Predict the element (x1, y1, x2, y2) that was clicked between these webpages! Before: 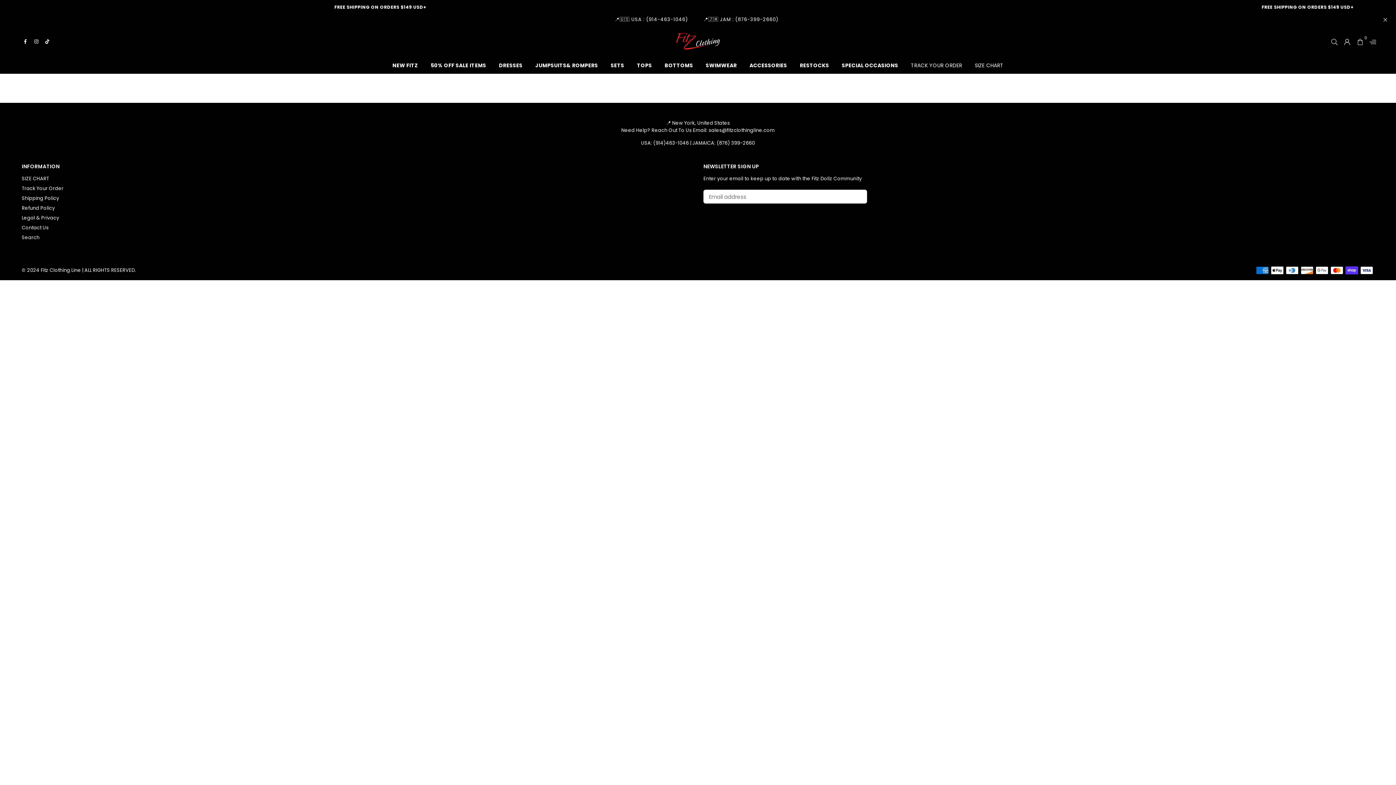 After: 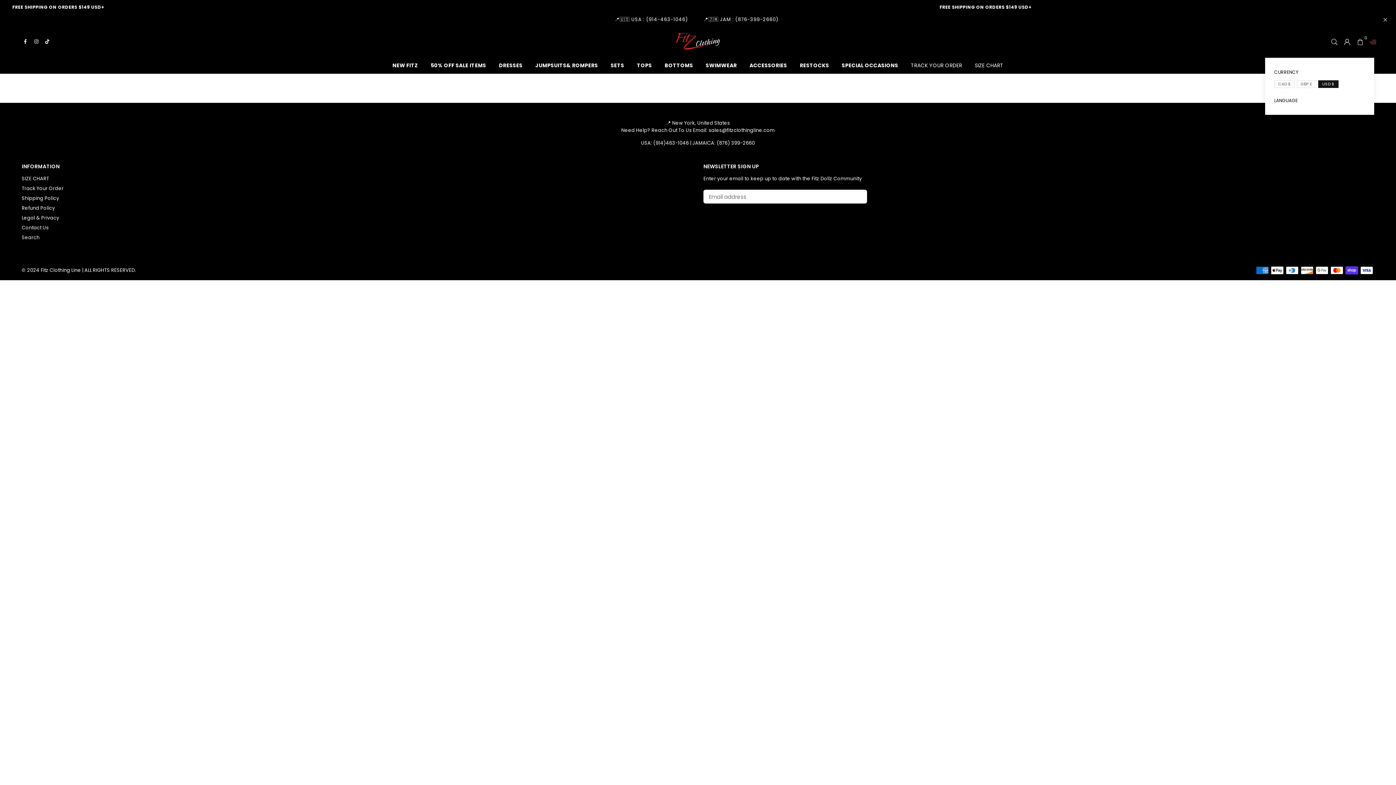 Action: bbox: (1366, 36, 1376, 46)